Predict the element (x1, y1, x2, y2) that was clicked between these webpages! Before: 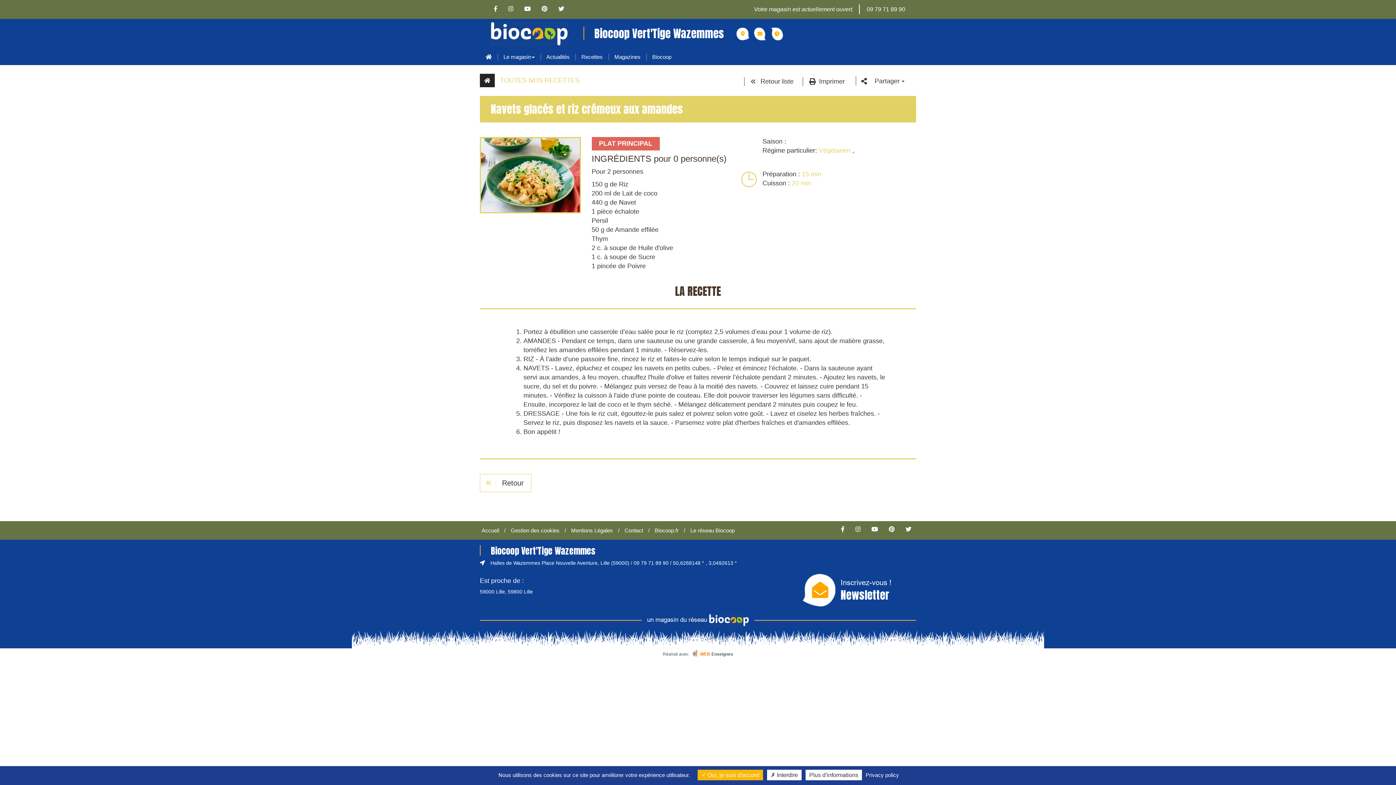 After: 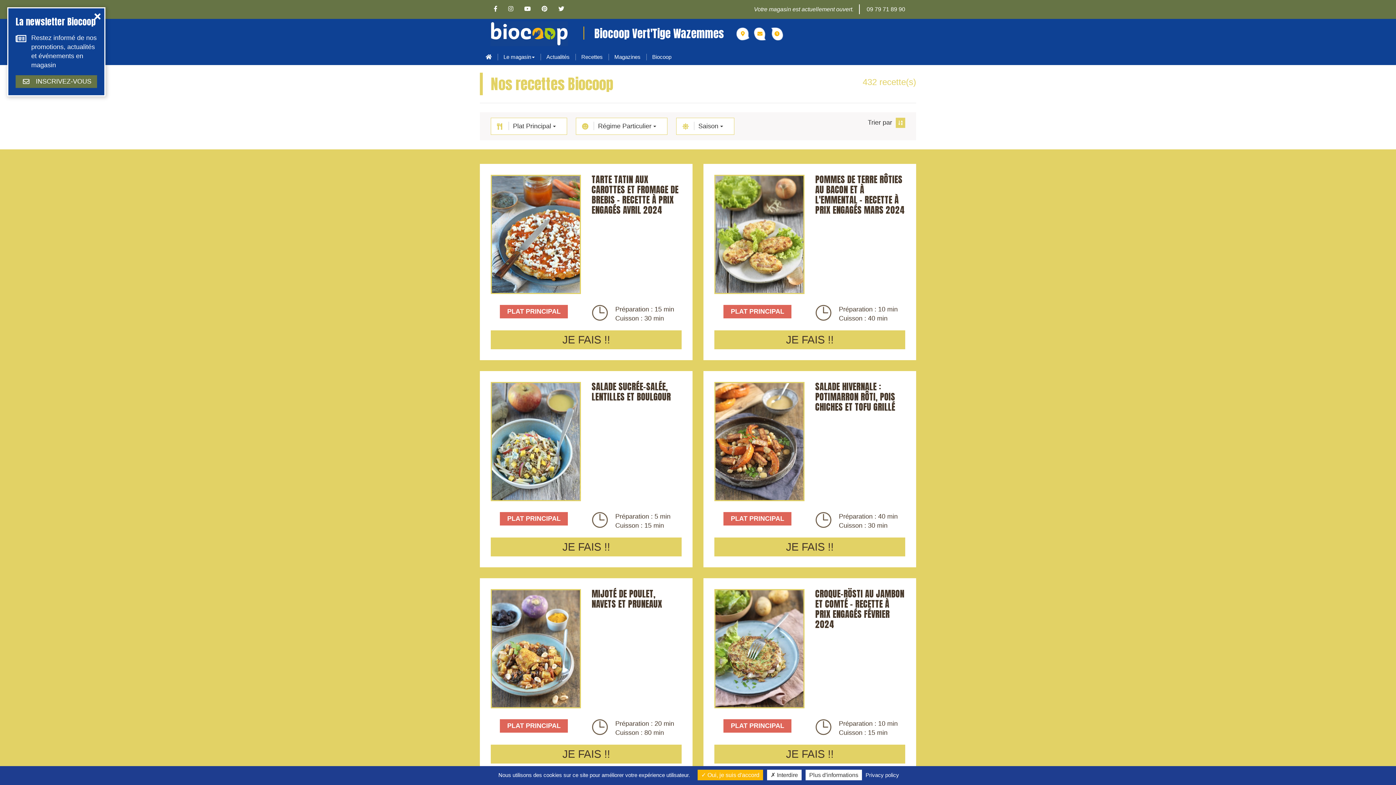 Action: label: PLAT PRINCIPAL bbox: (591, 137, 659, 150)